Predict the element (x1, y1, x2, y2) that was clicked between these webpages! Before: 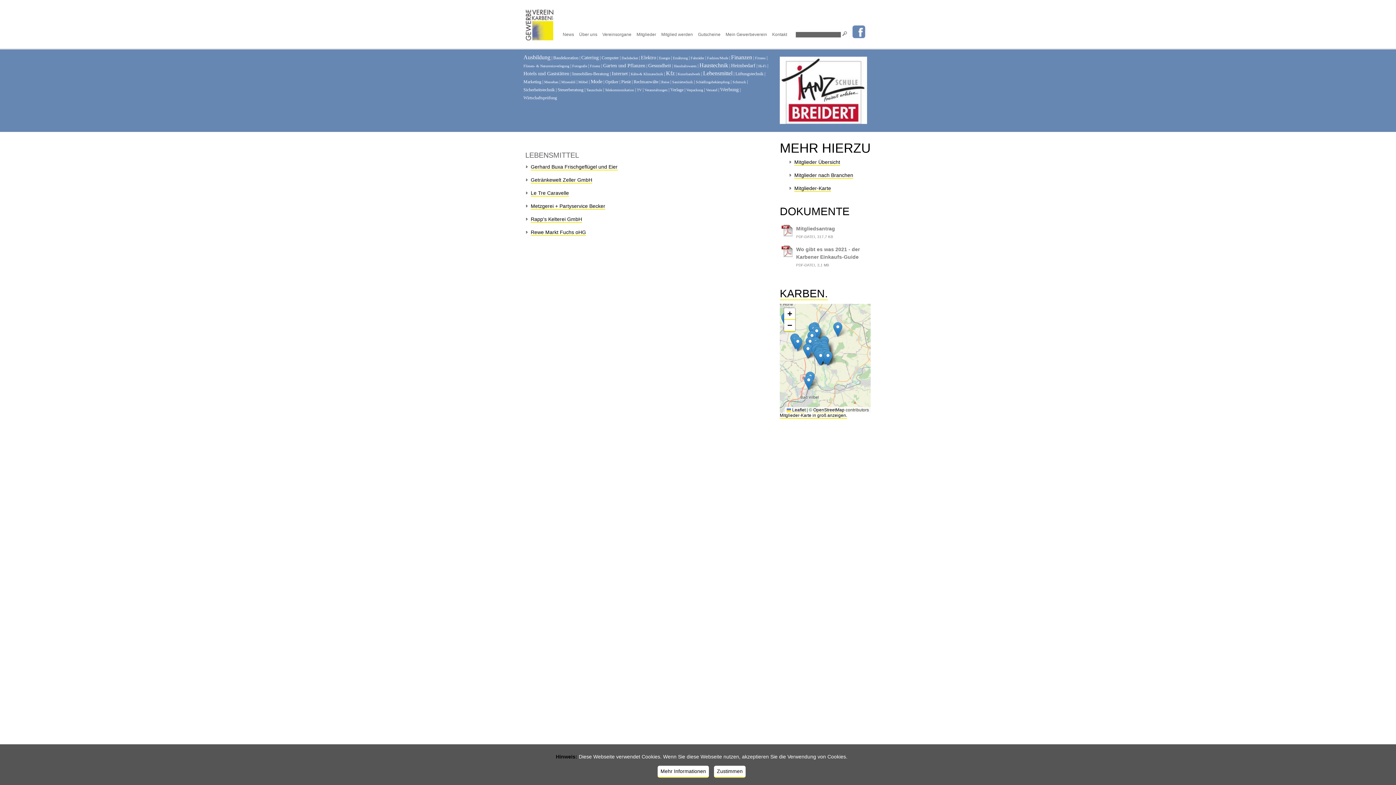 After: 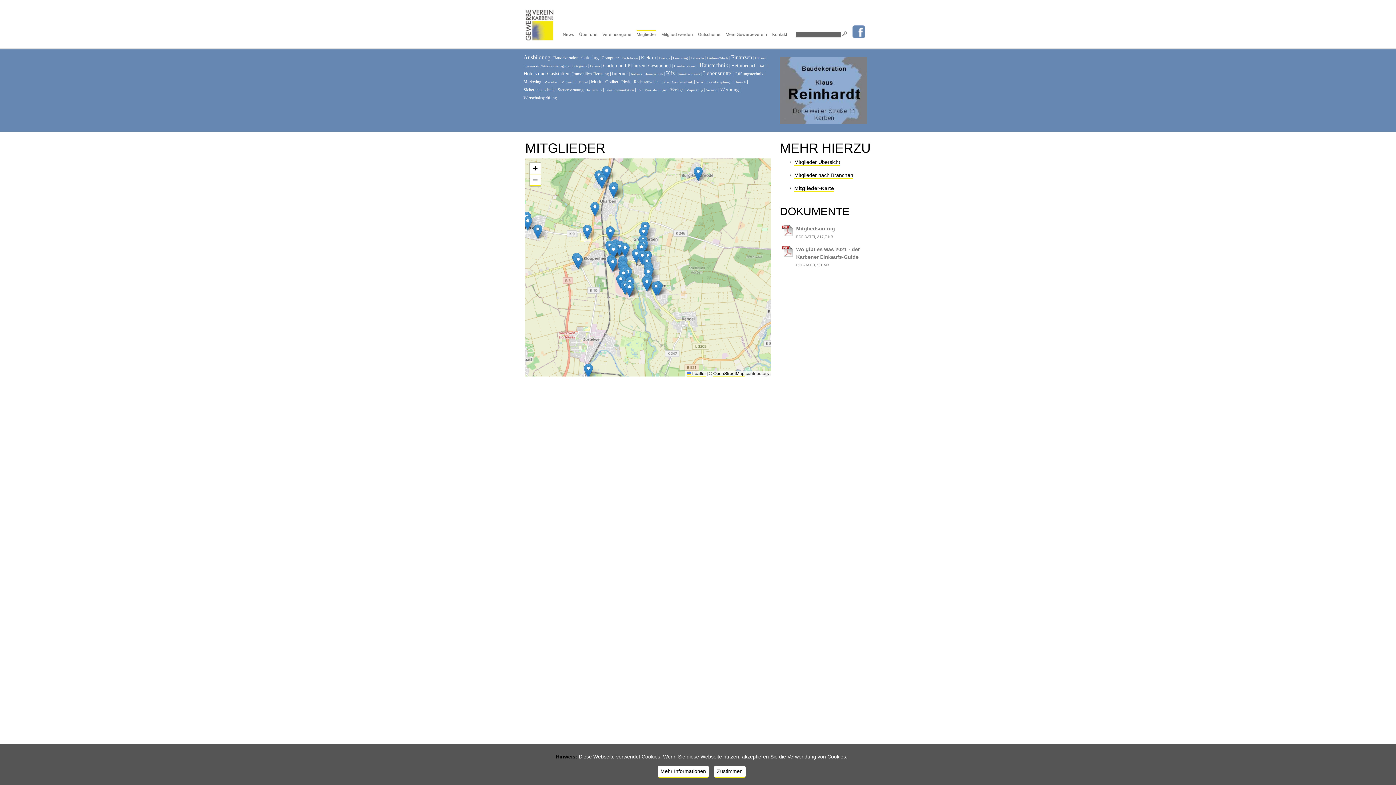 Action: bbox: (780, 287, 828, 300) label: KARBEN.